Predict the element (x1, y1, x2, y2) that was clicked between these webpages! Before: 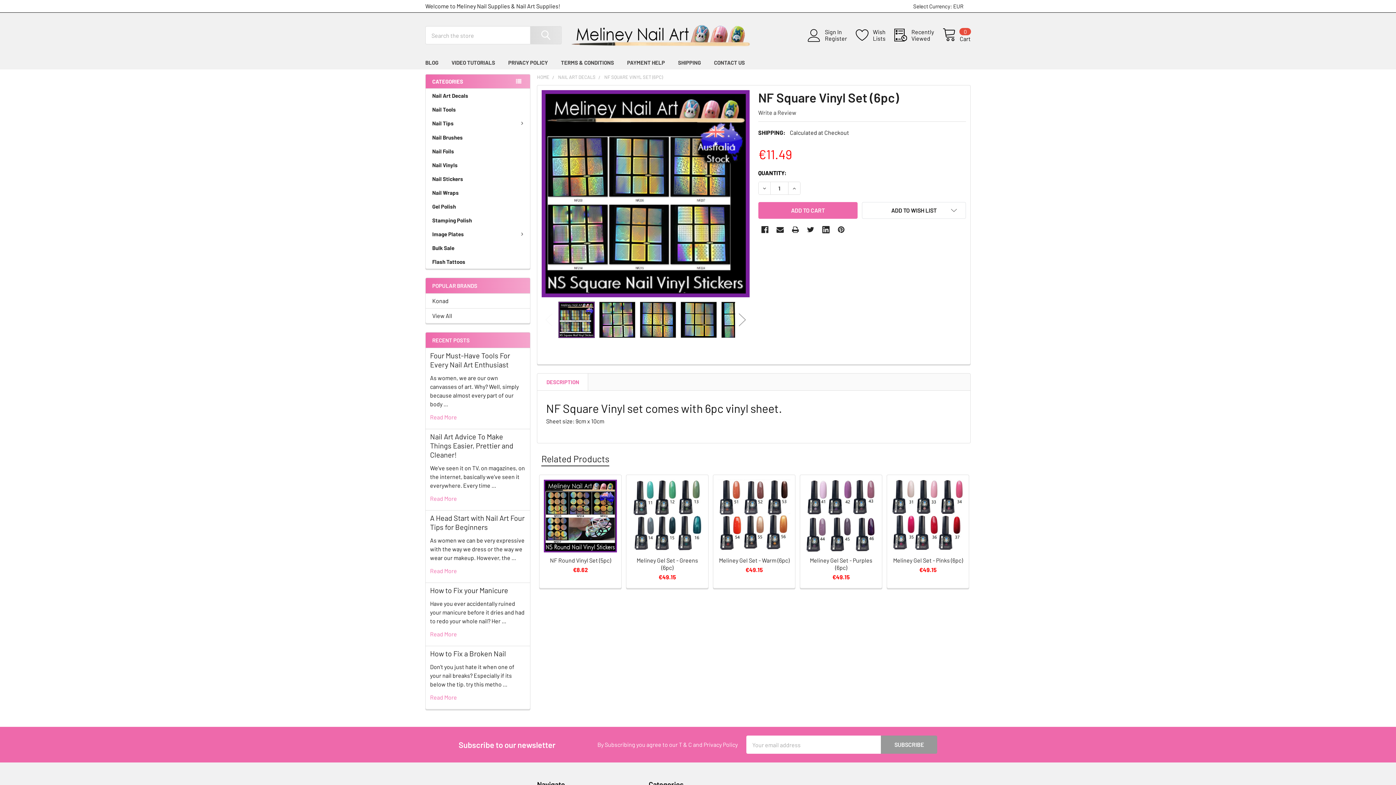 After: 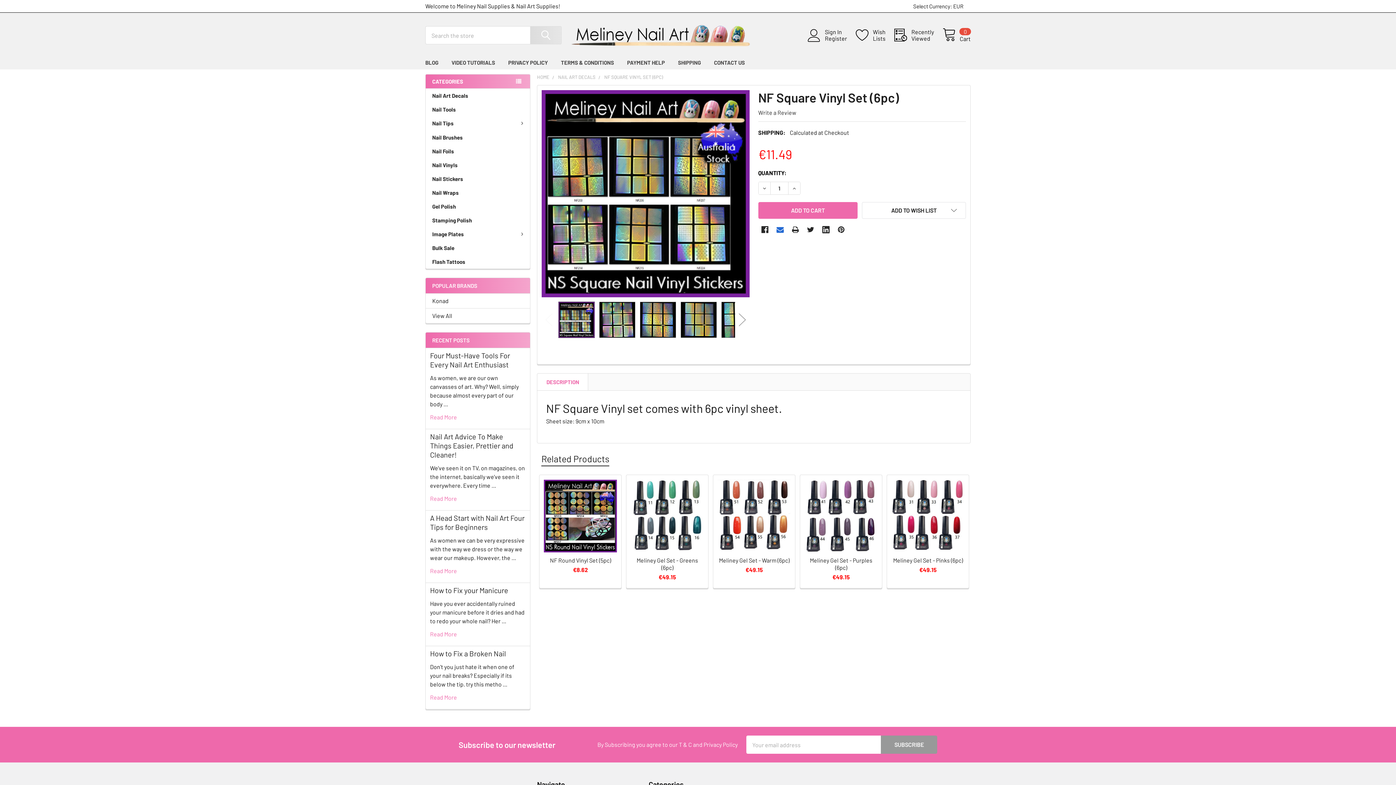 Action: label: Email  bbox: (773, 223, 786, 236)